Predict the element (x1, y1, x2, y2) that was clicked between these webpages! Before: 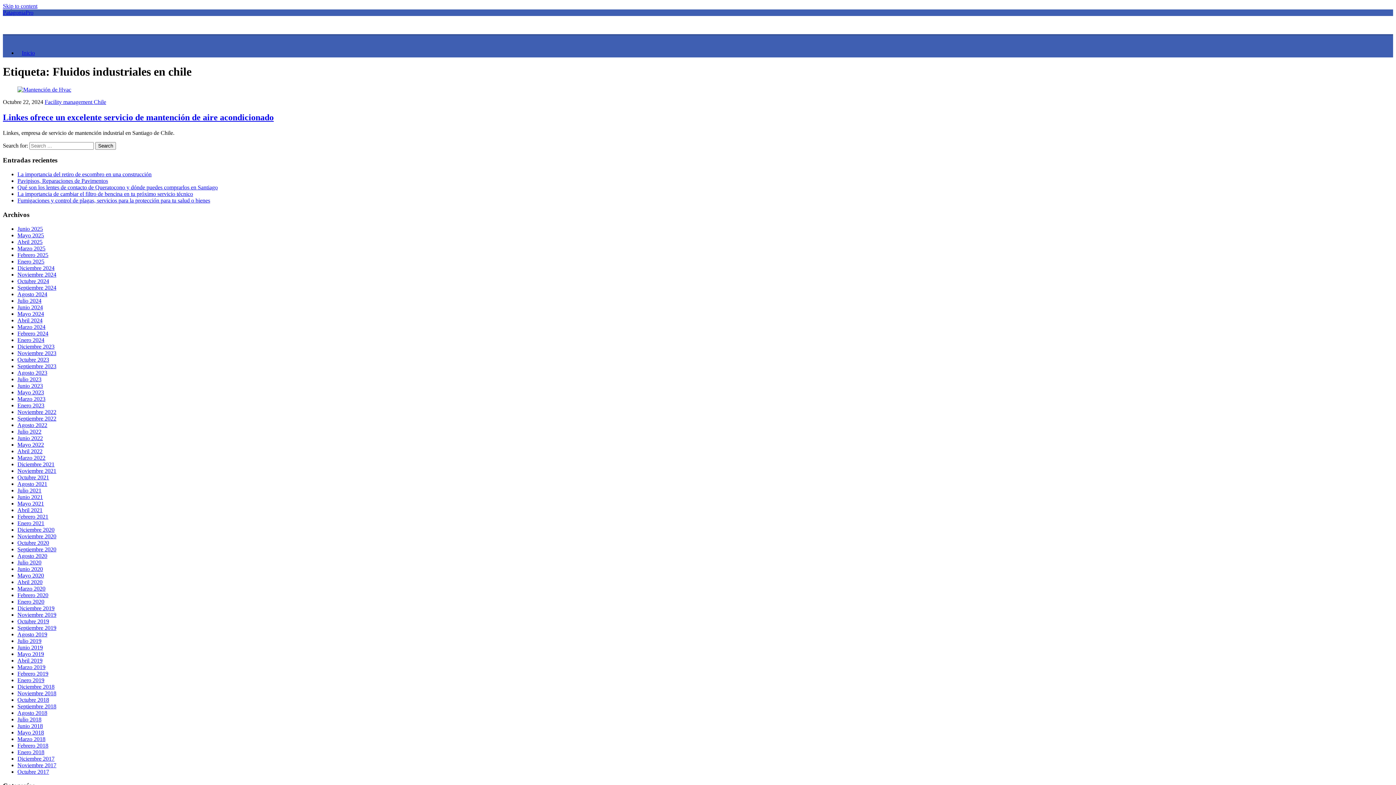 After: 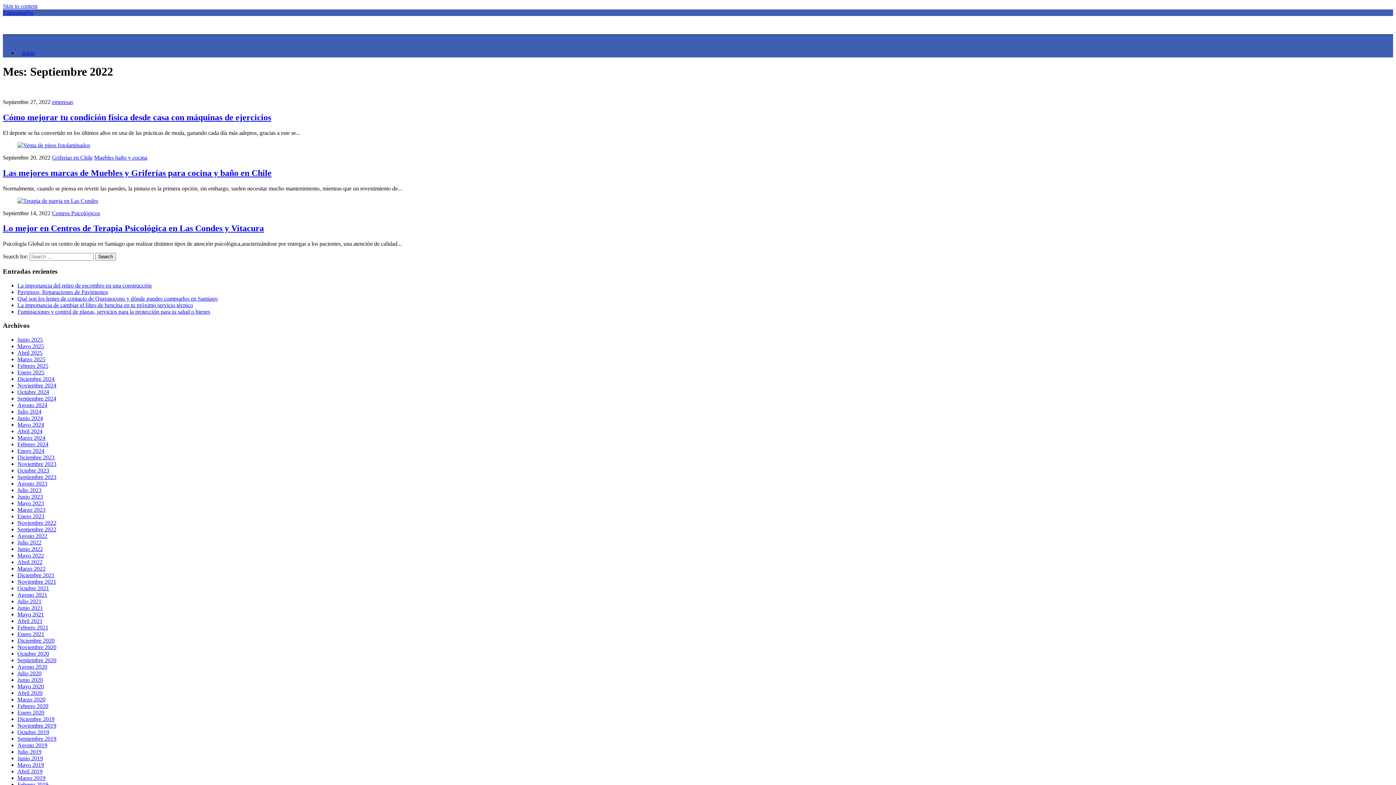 Action: label: Septiembre 2022 bbox: (17, 415, 56, 421)